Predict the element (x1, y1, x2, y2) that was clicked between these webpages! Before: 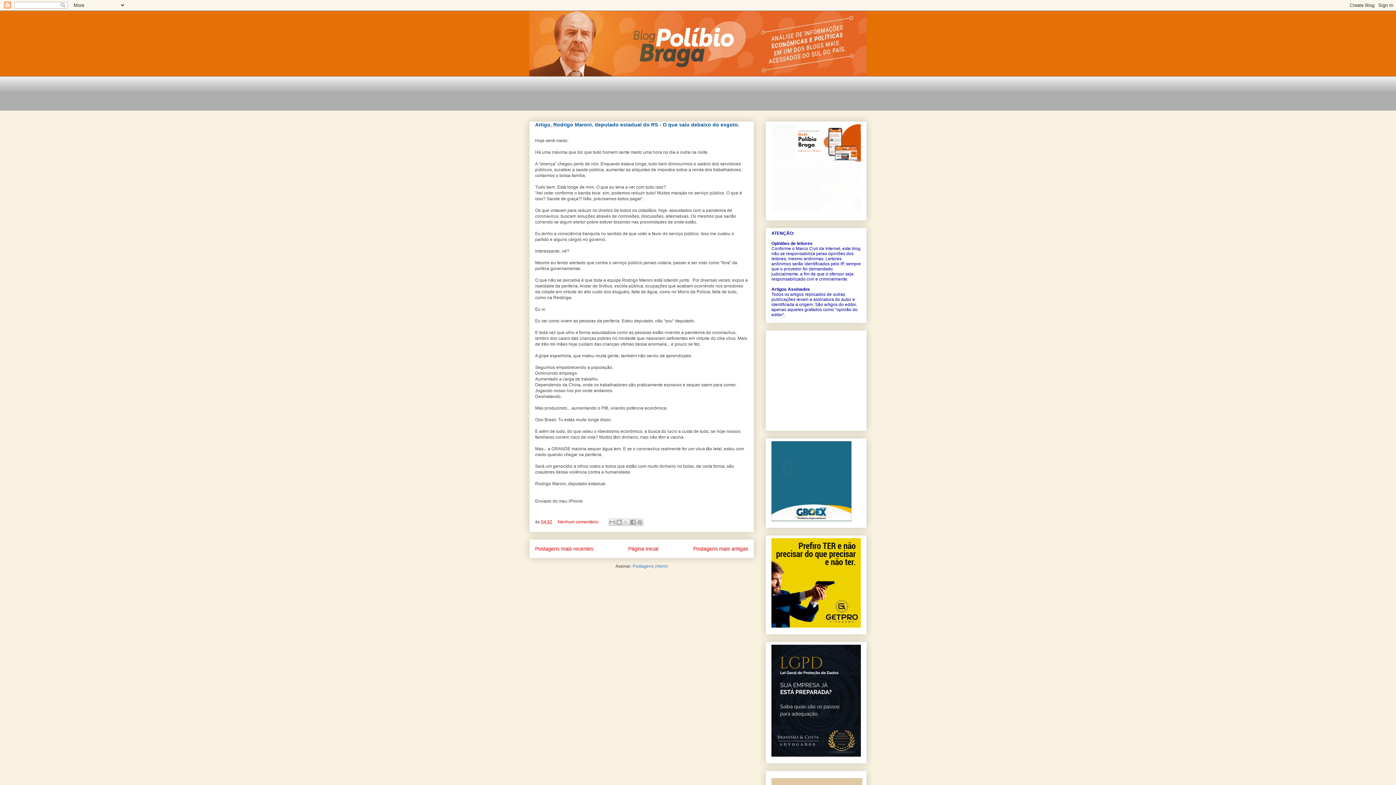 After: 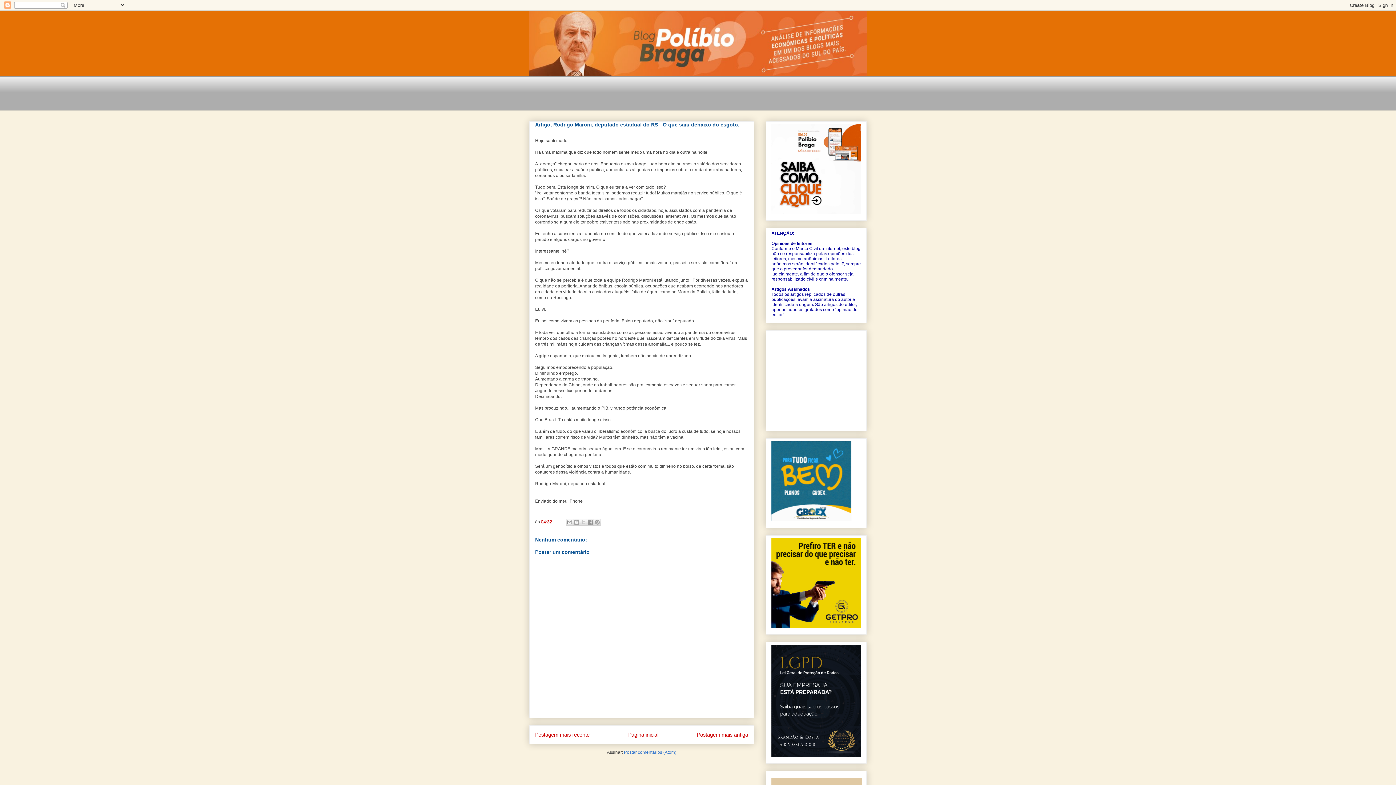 Action: bbox: (541, 519, 552, 524) label: 04:32